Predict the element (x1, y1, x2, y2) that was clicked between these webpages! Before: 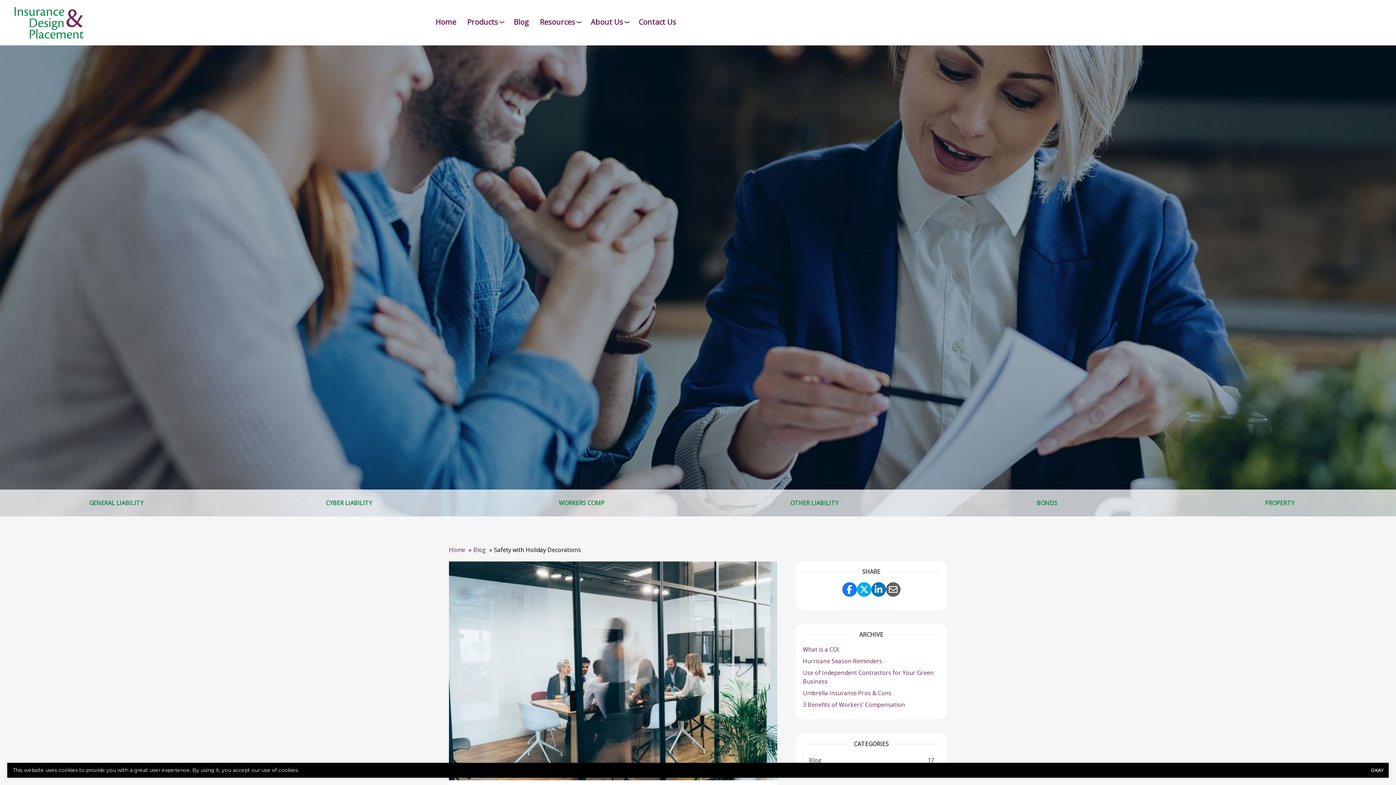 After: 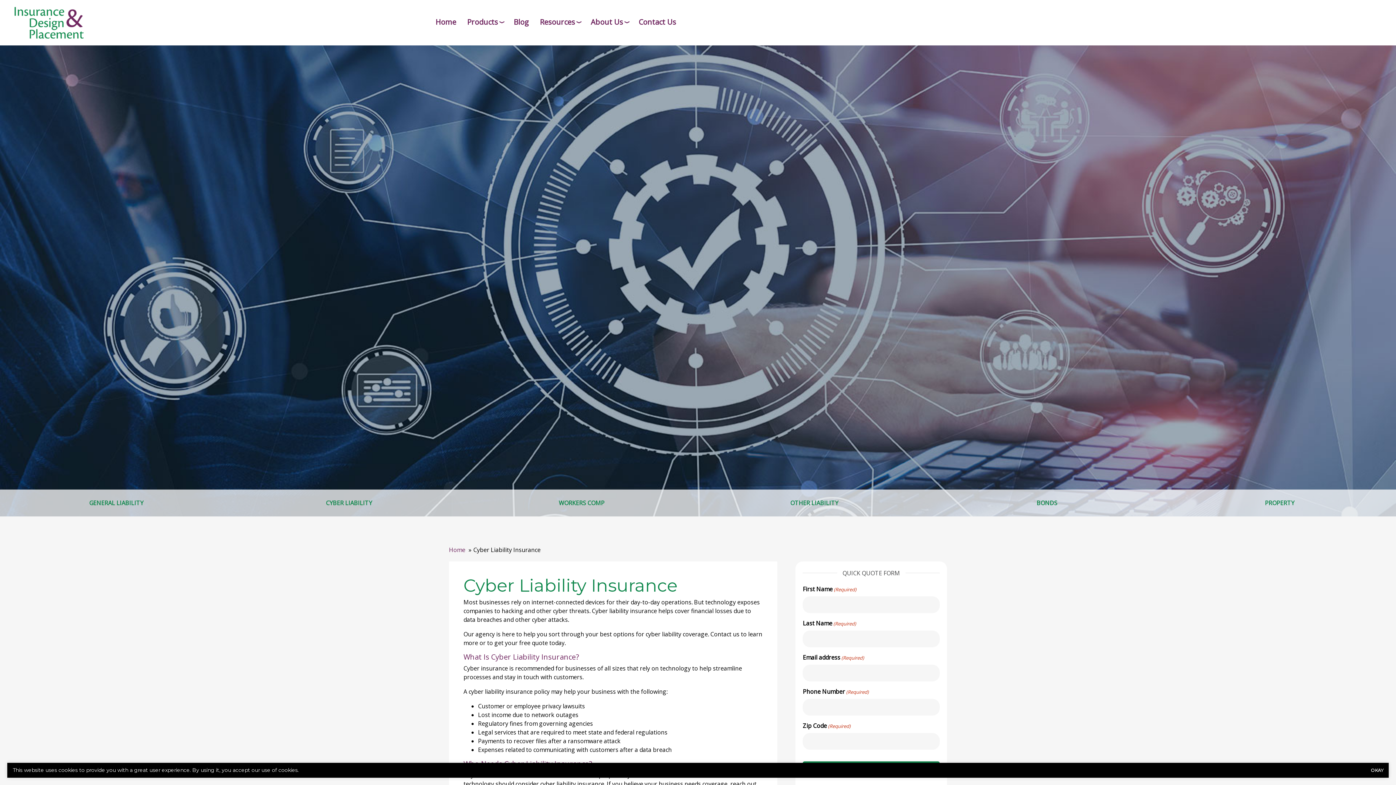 Action: bbox: (232, 489, 465, 516) label: CYBER LIABILITY